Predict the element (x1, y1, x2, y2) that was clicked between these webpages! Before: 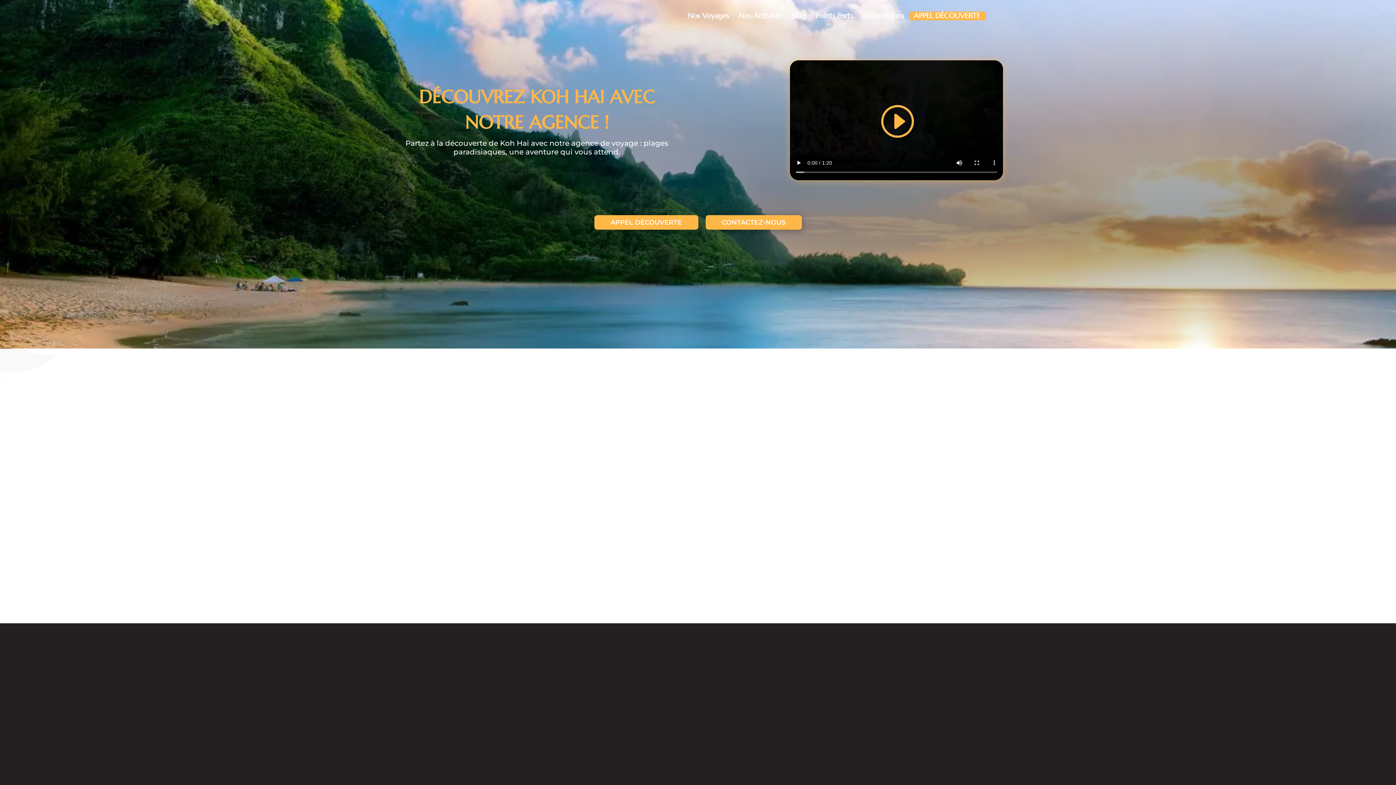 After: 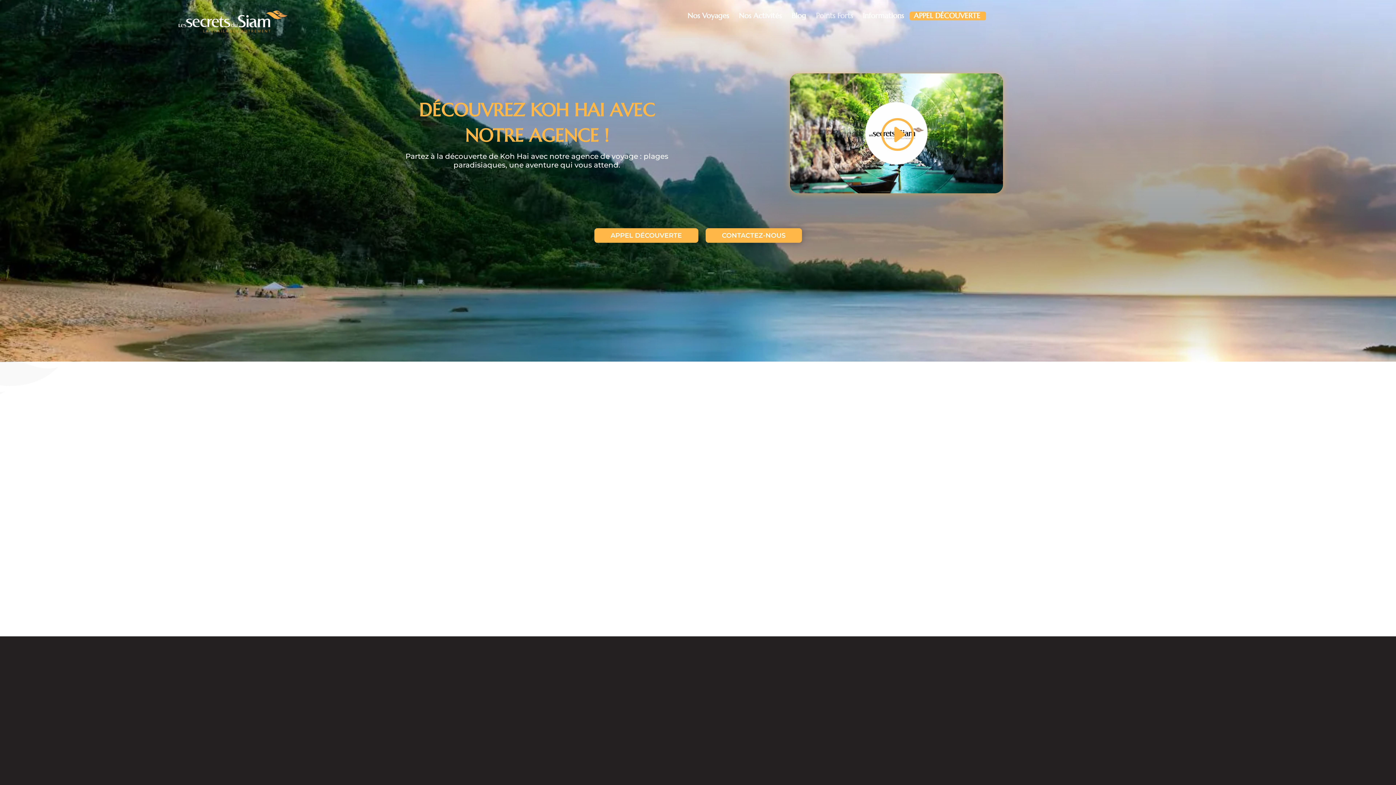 Action: label: Points Forts bbox: (816, 11, 855, 20)